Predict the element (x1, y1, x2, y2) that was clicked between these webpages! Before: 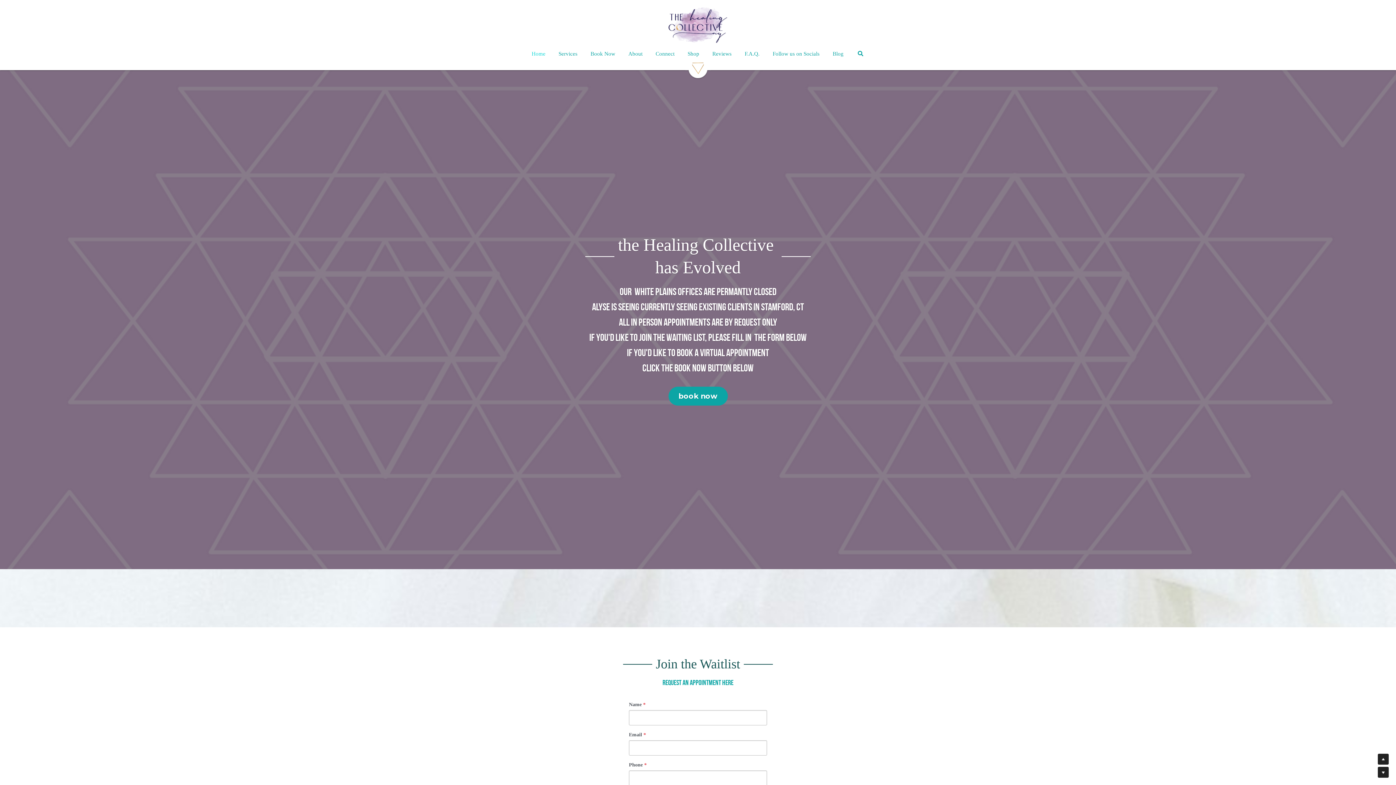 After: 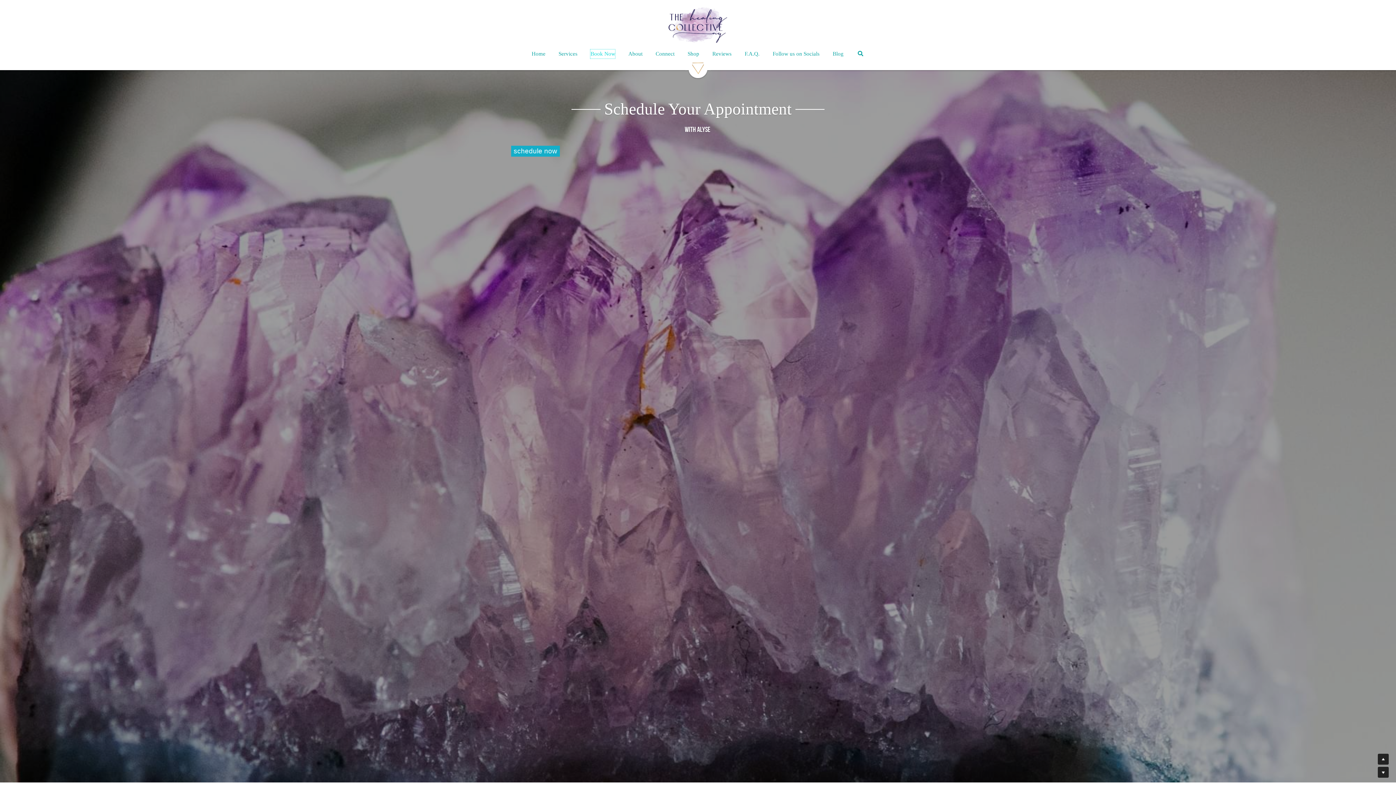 Action: label: Book Now bbox: (590, 49, 615, 58)